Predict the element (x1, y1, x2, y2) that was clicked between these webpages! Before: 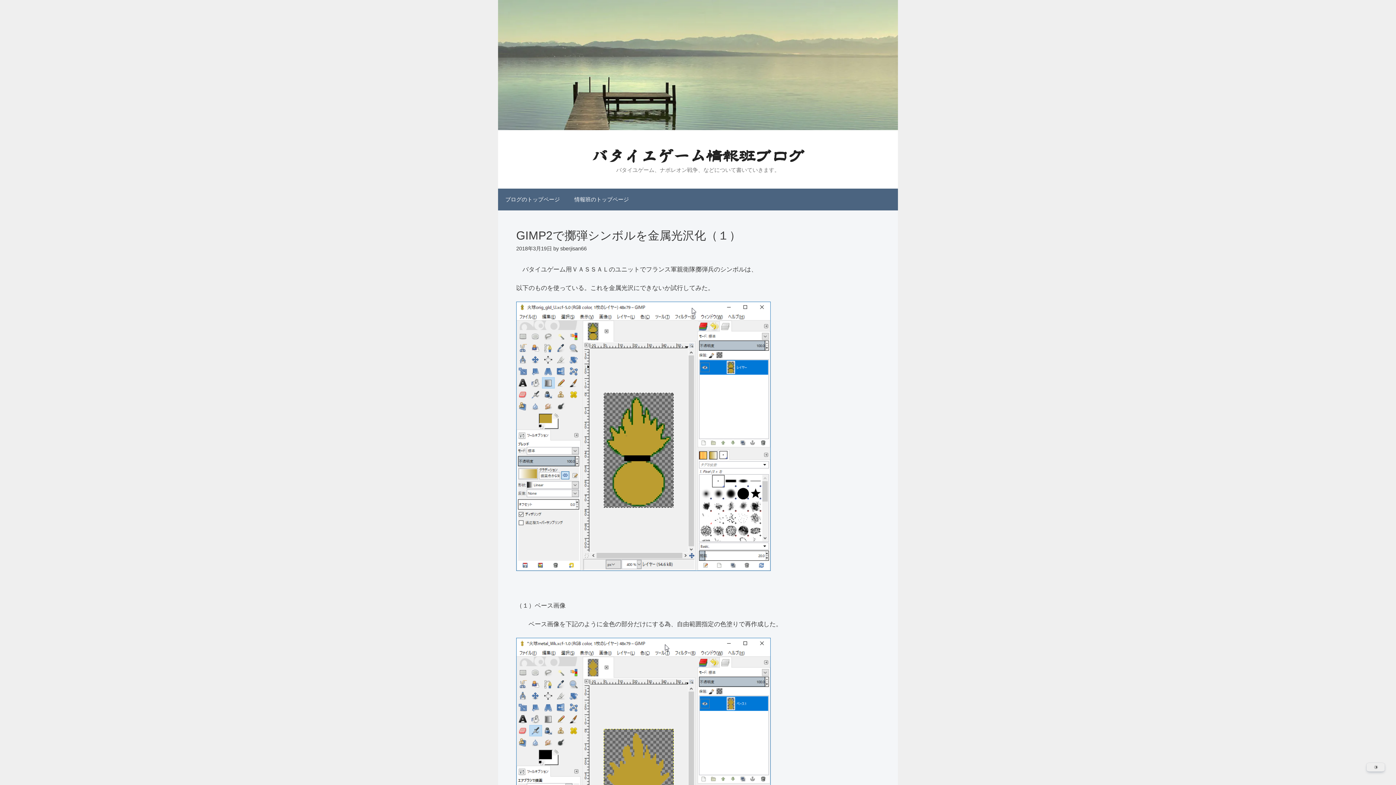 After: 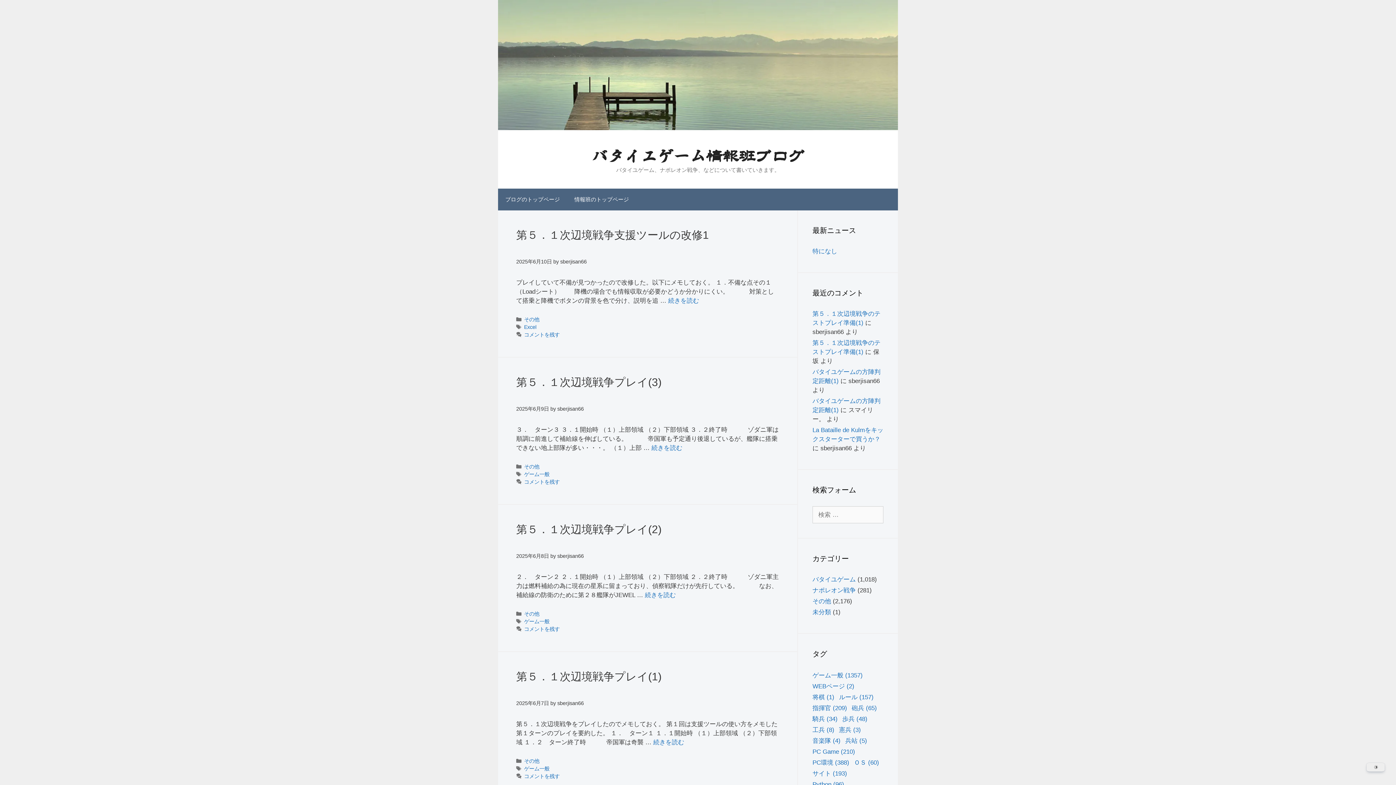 Action: bbox: (591, 148, 804, 164) label: バタイユゲーム情報班ブログ